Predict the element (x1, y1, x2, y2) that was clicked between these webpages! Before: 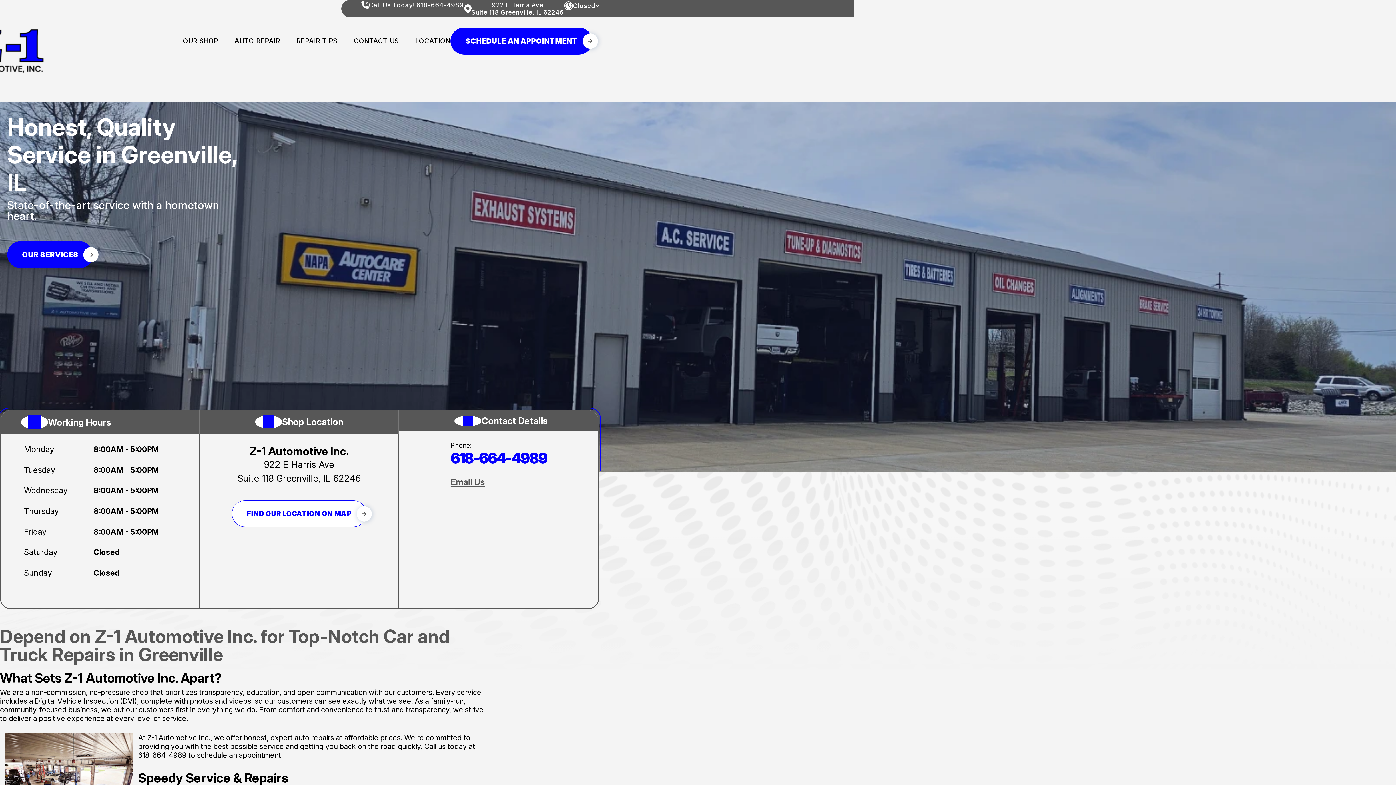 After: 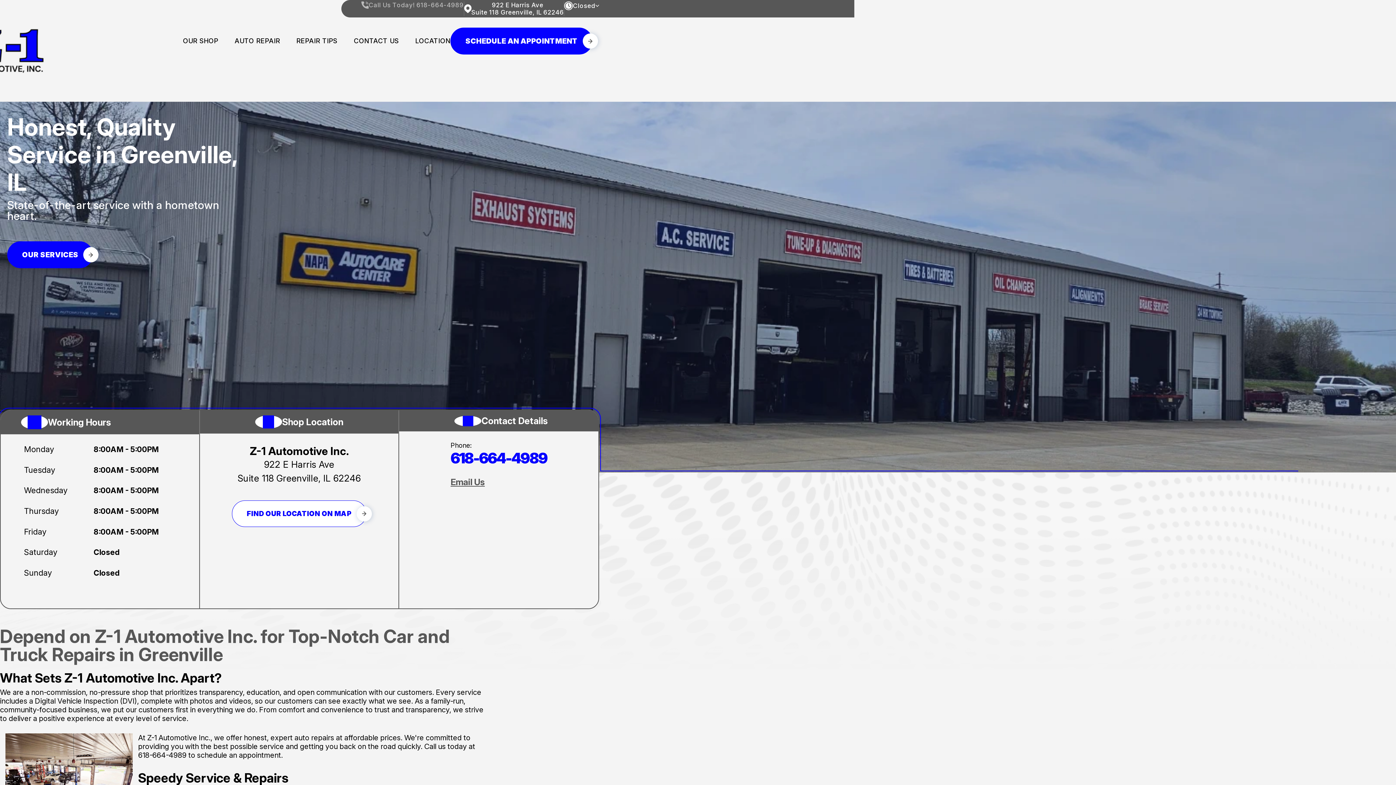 Action: label: Call Us Today! 618-664-4989 bbox: (341, 1, 463, 8)